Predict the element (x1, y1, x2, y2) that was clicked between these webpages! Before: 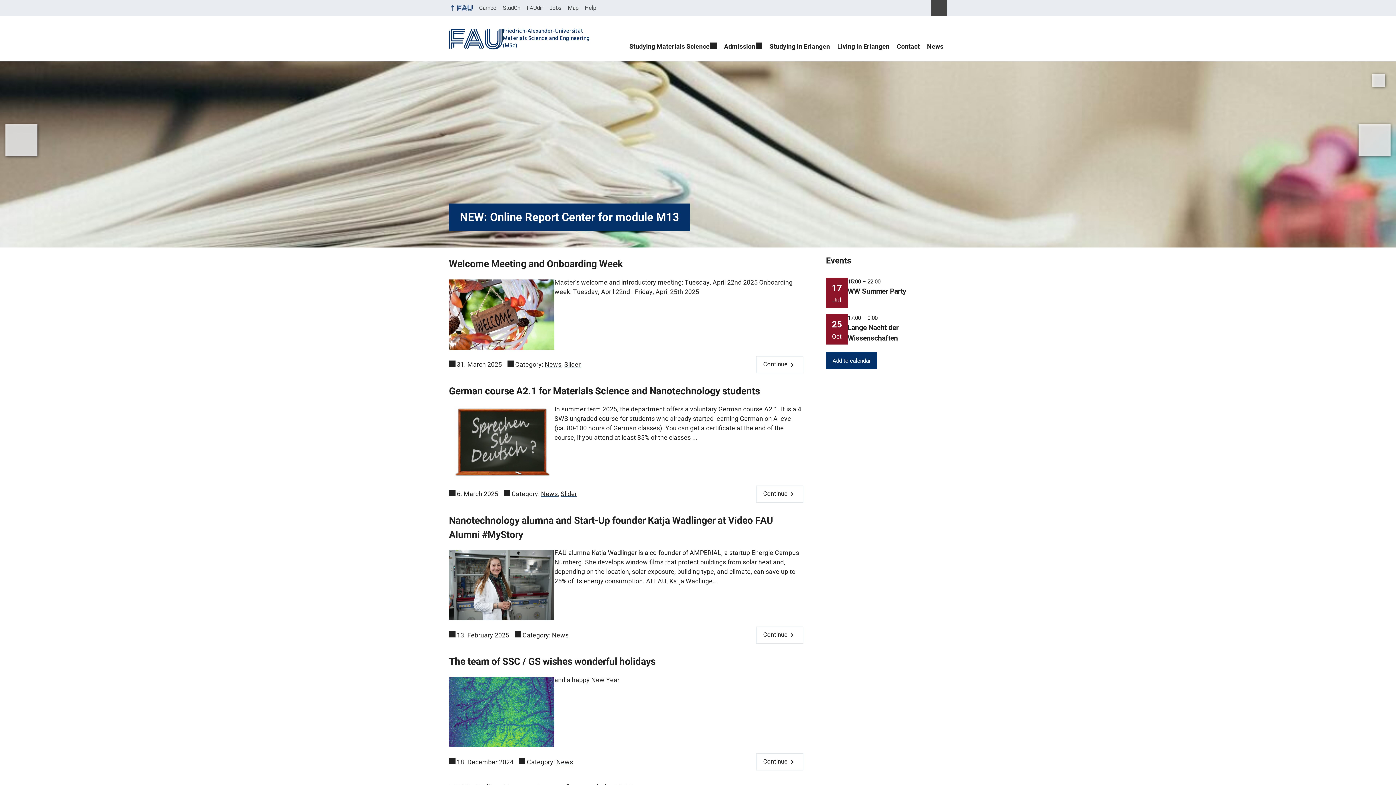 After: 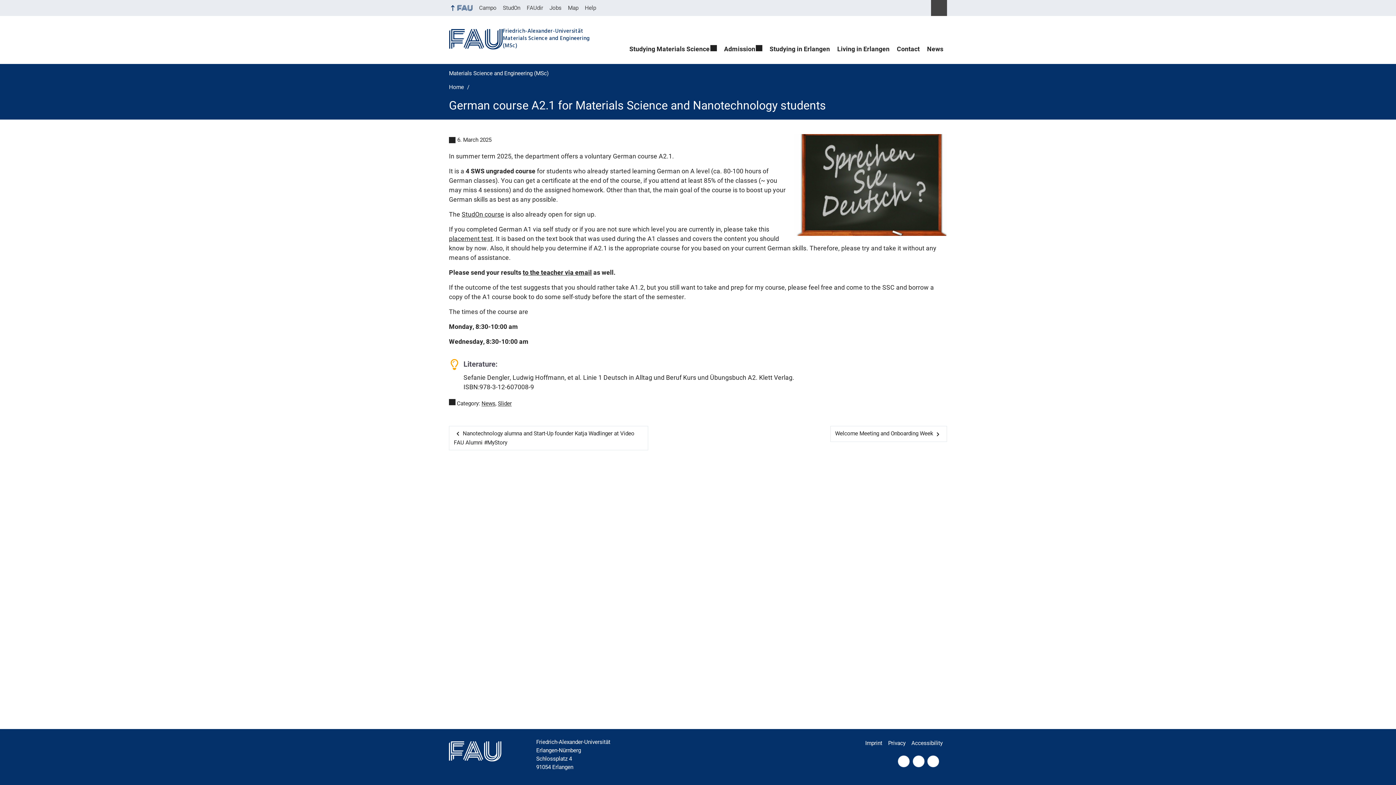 Action: label: Continue bbox: (756, 485, 803, 502)